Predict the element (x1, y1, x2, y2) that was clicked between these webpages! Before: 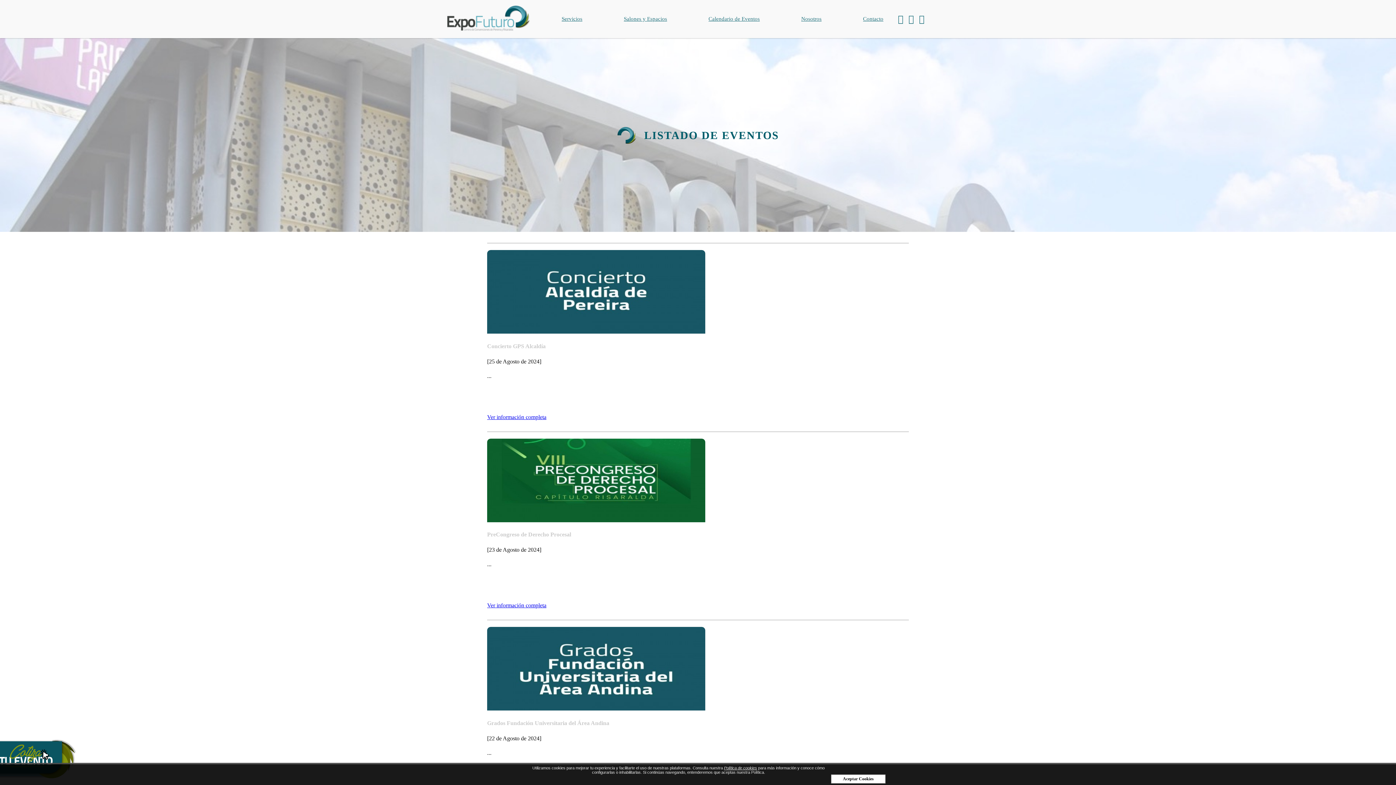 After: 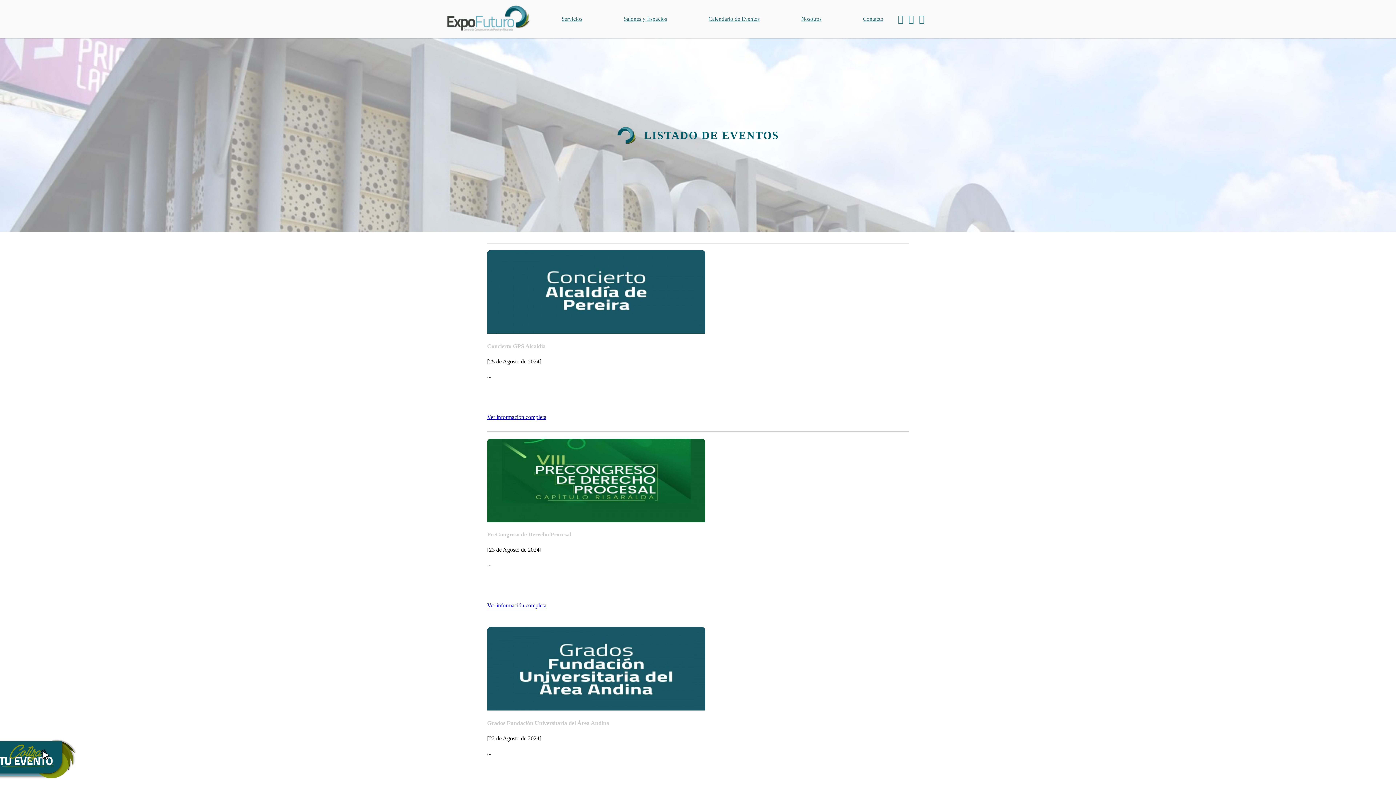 Action: label: Política de cookies bbox: (724, 766, 757, 770)